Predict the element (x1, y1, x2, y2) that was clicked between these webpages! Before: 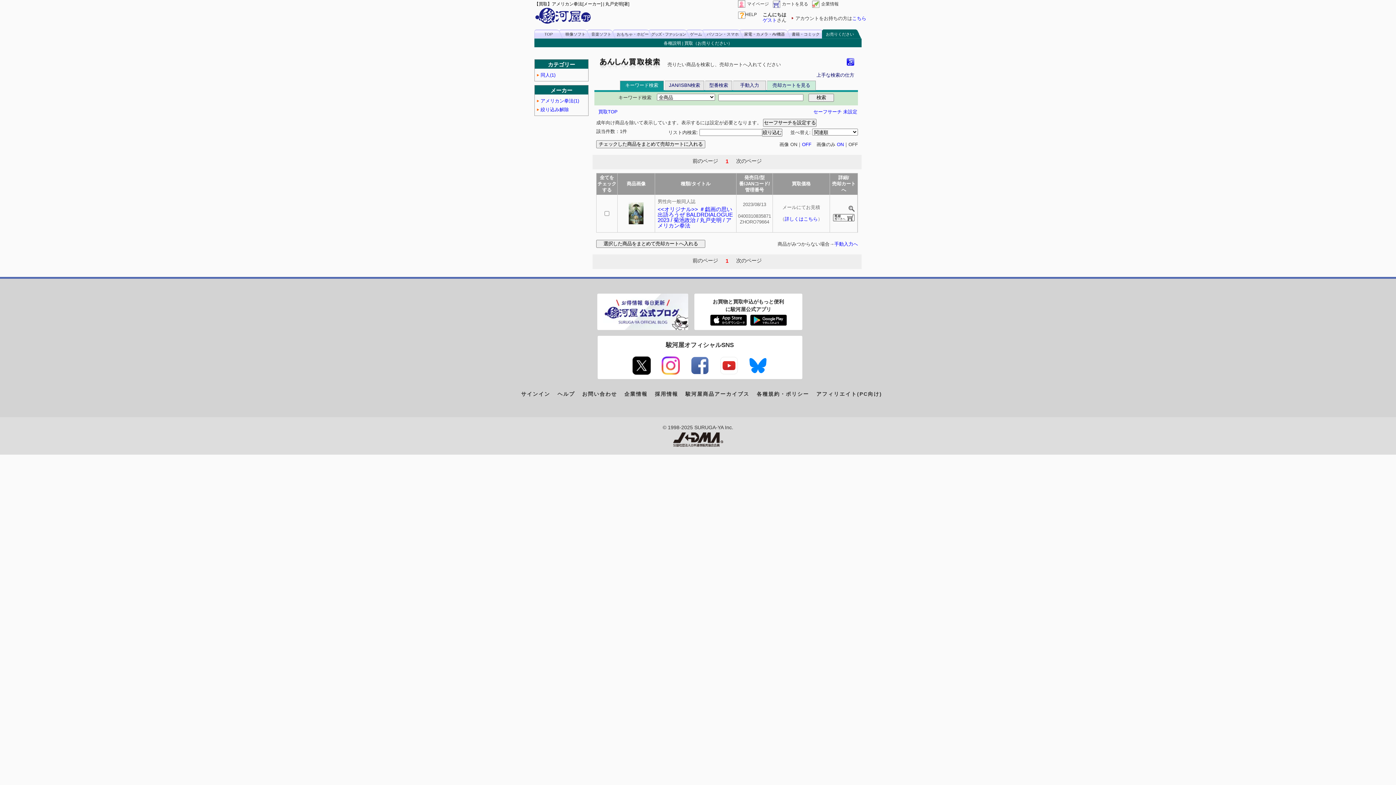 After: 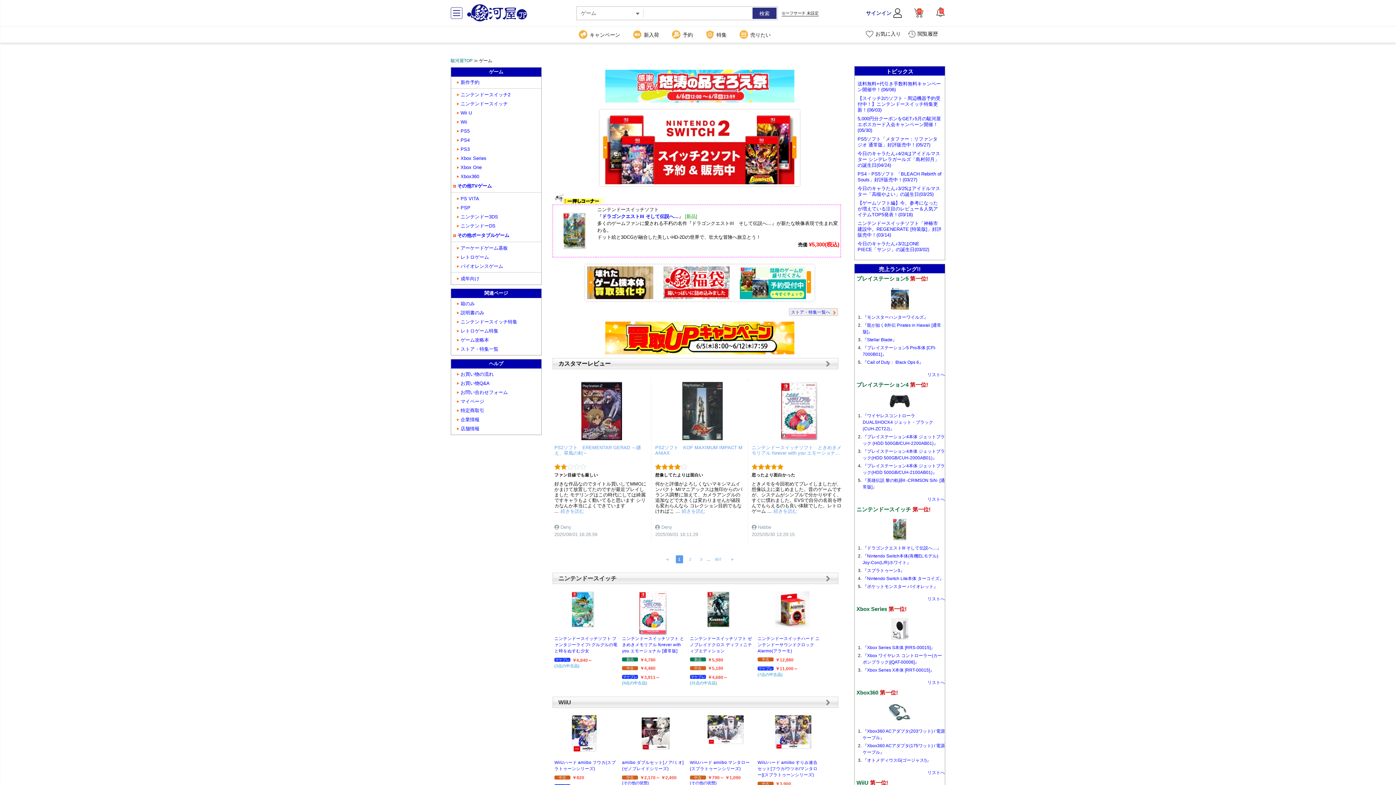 Action: bbox: (686, 29, 706, 38) label: ゲーム